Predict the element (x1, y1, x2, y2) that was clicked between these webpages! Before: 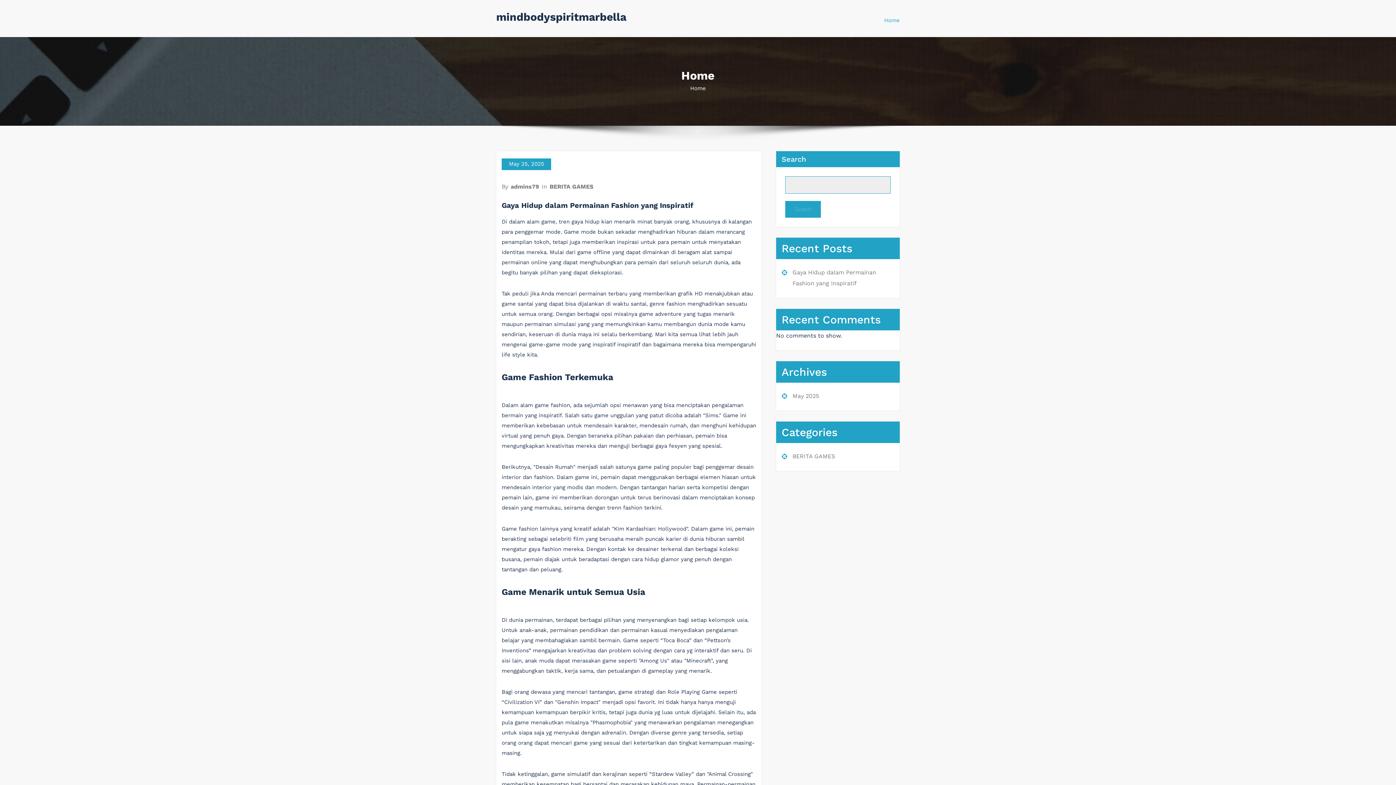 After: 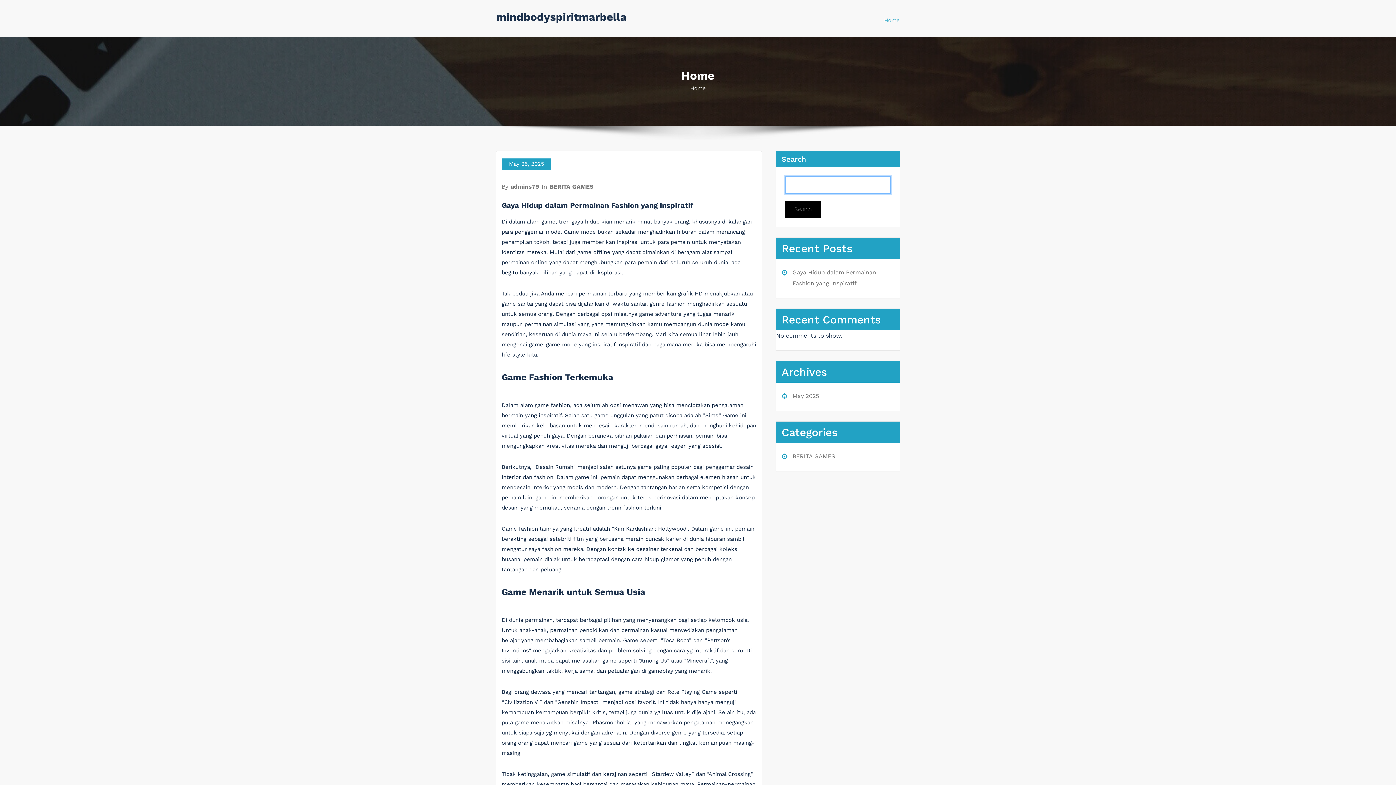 Action: label: Search bbox: (785, 200, 821, 217)